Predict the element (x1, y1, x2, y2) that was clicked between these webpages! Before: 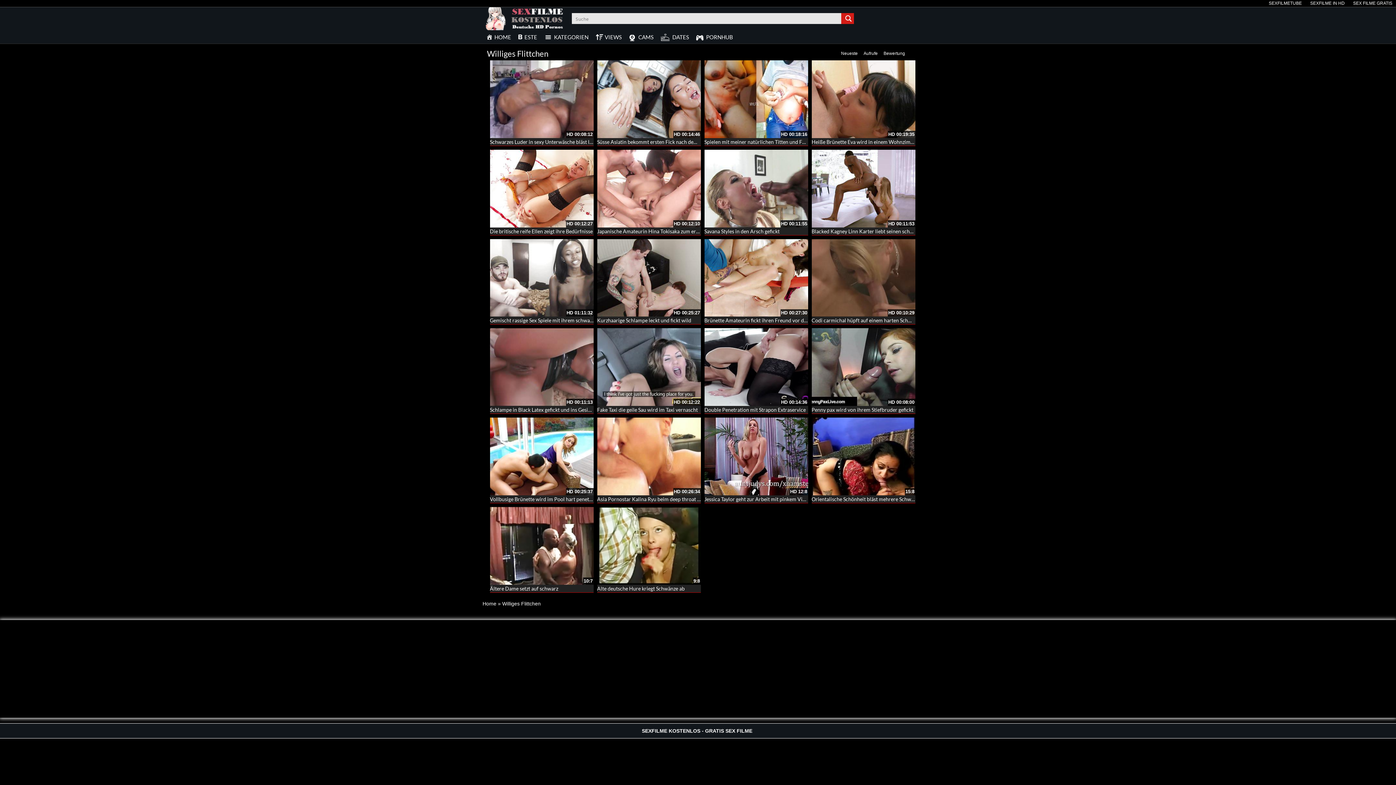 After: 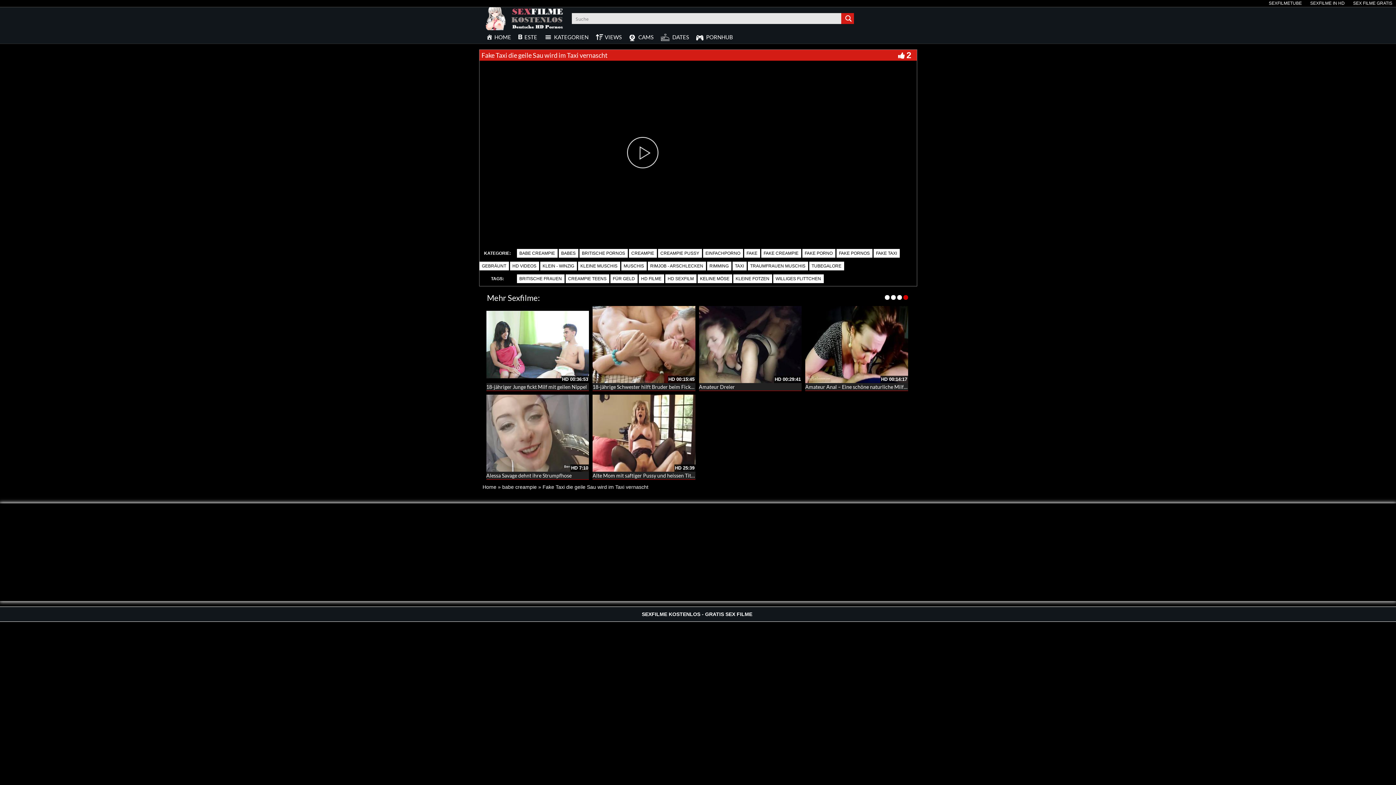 Action: bbox: (597, 328, 700, 406)